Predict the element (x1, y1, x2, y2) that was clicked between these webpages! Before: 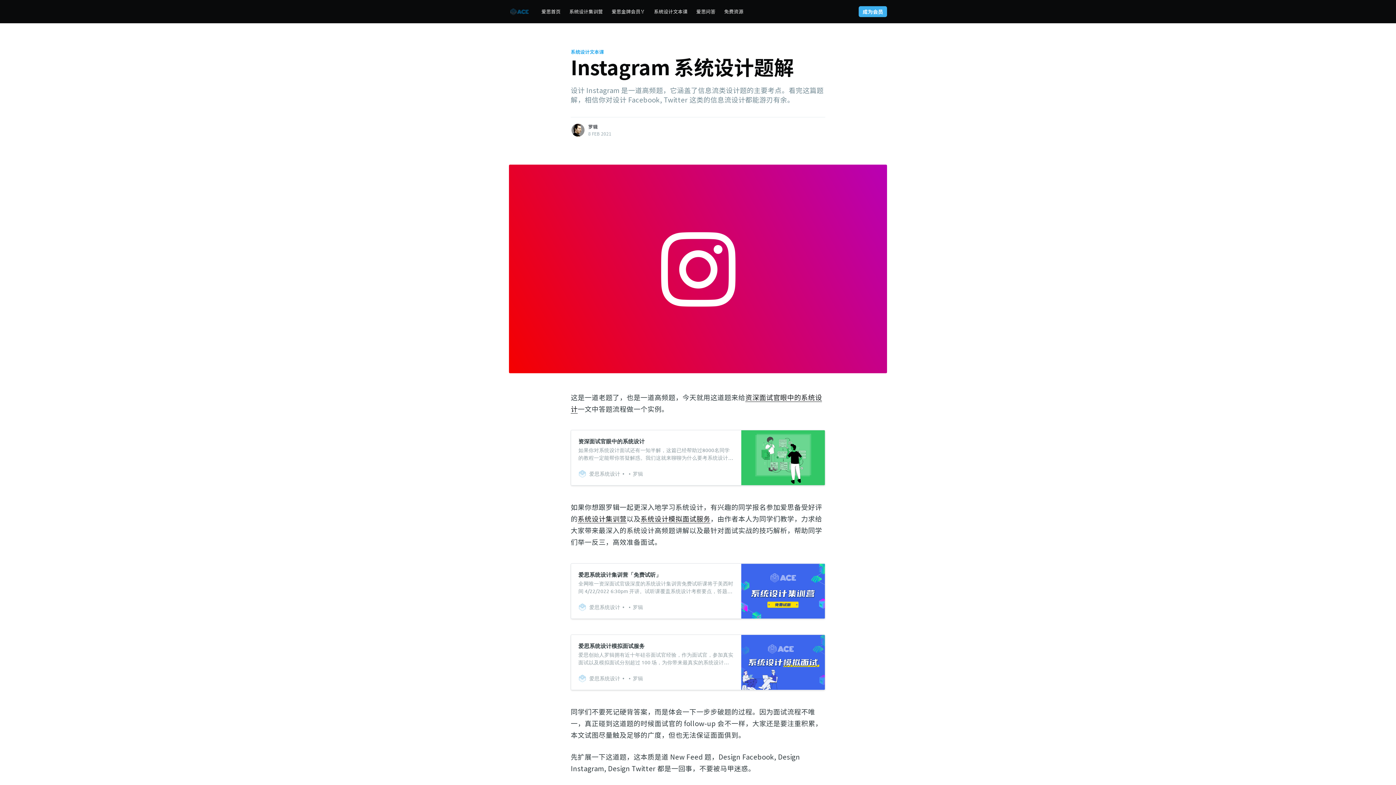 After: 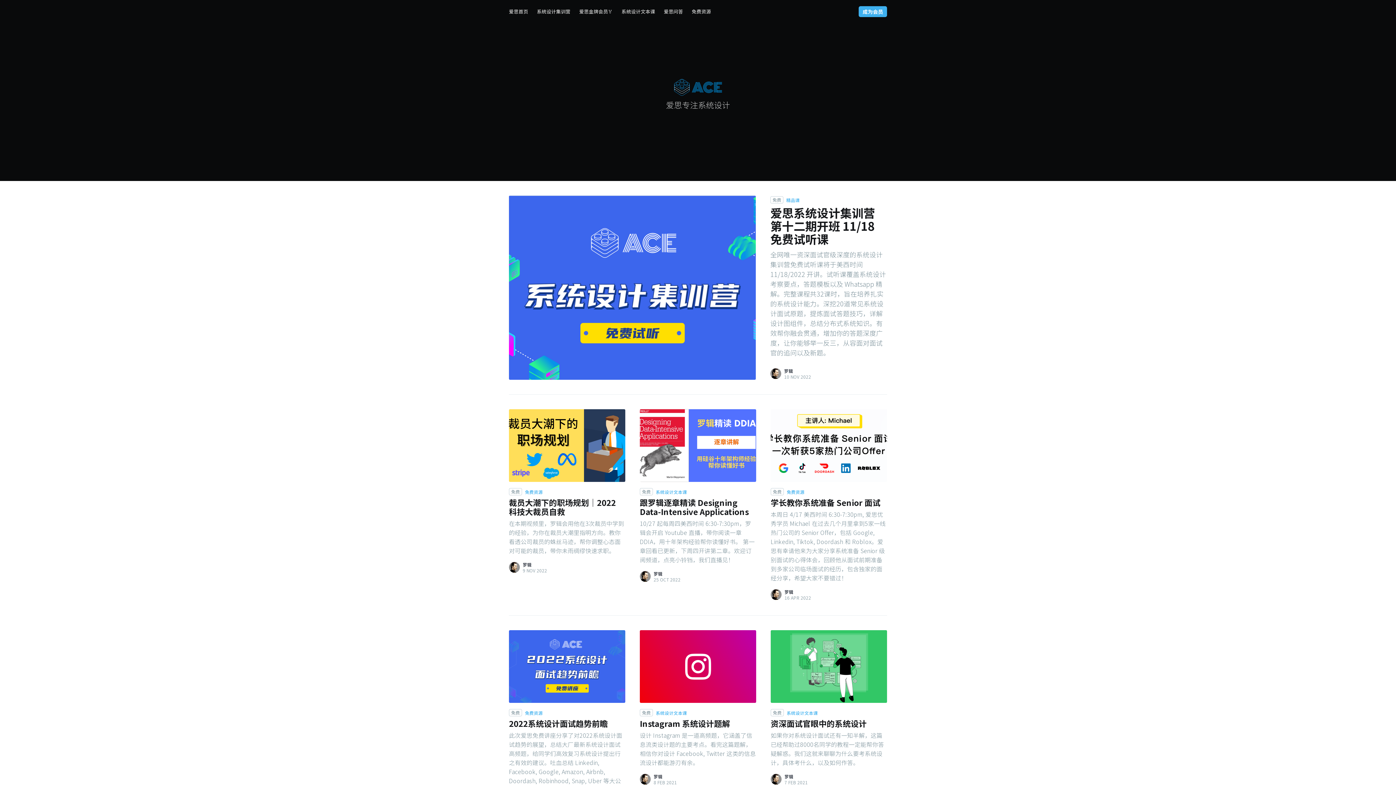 Action: bbox: (509, 3, 529, 20)